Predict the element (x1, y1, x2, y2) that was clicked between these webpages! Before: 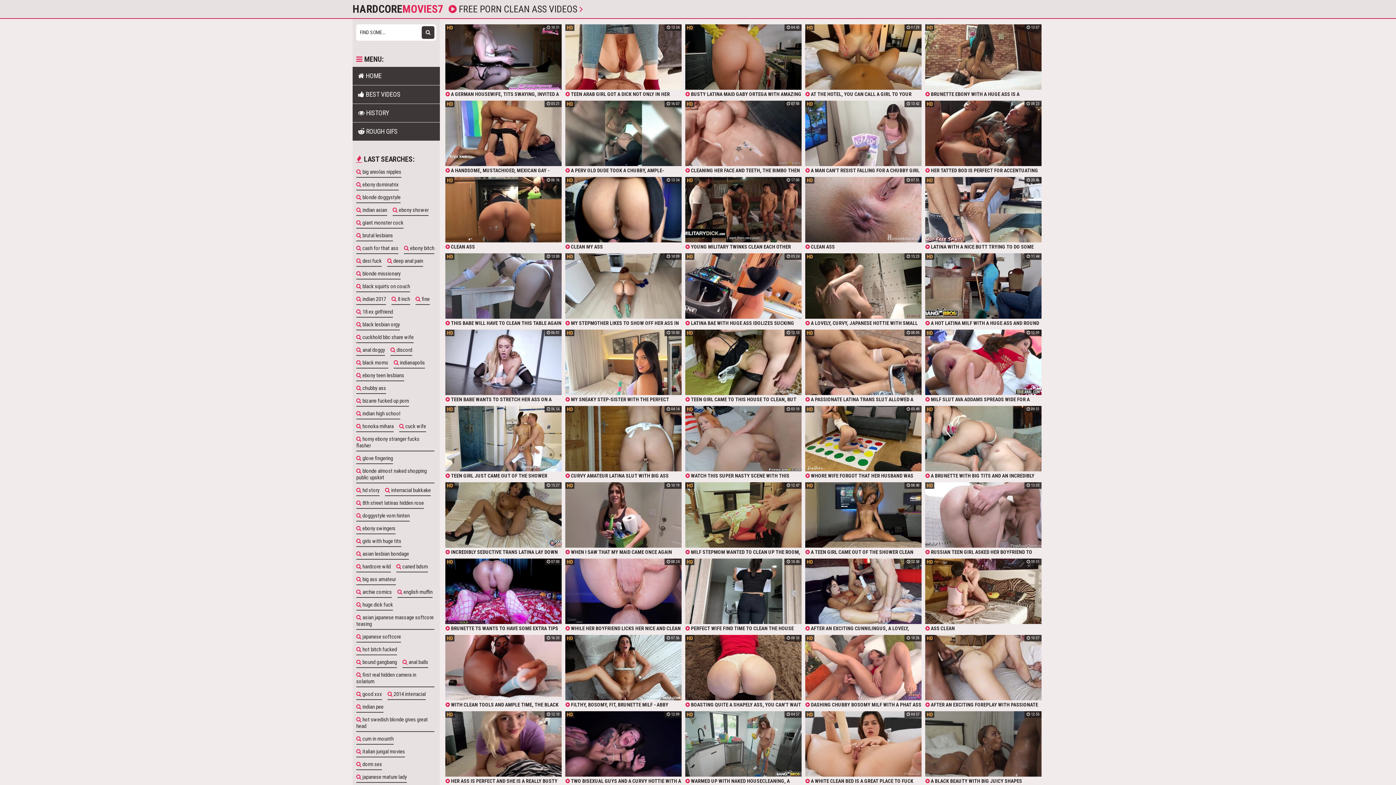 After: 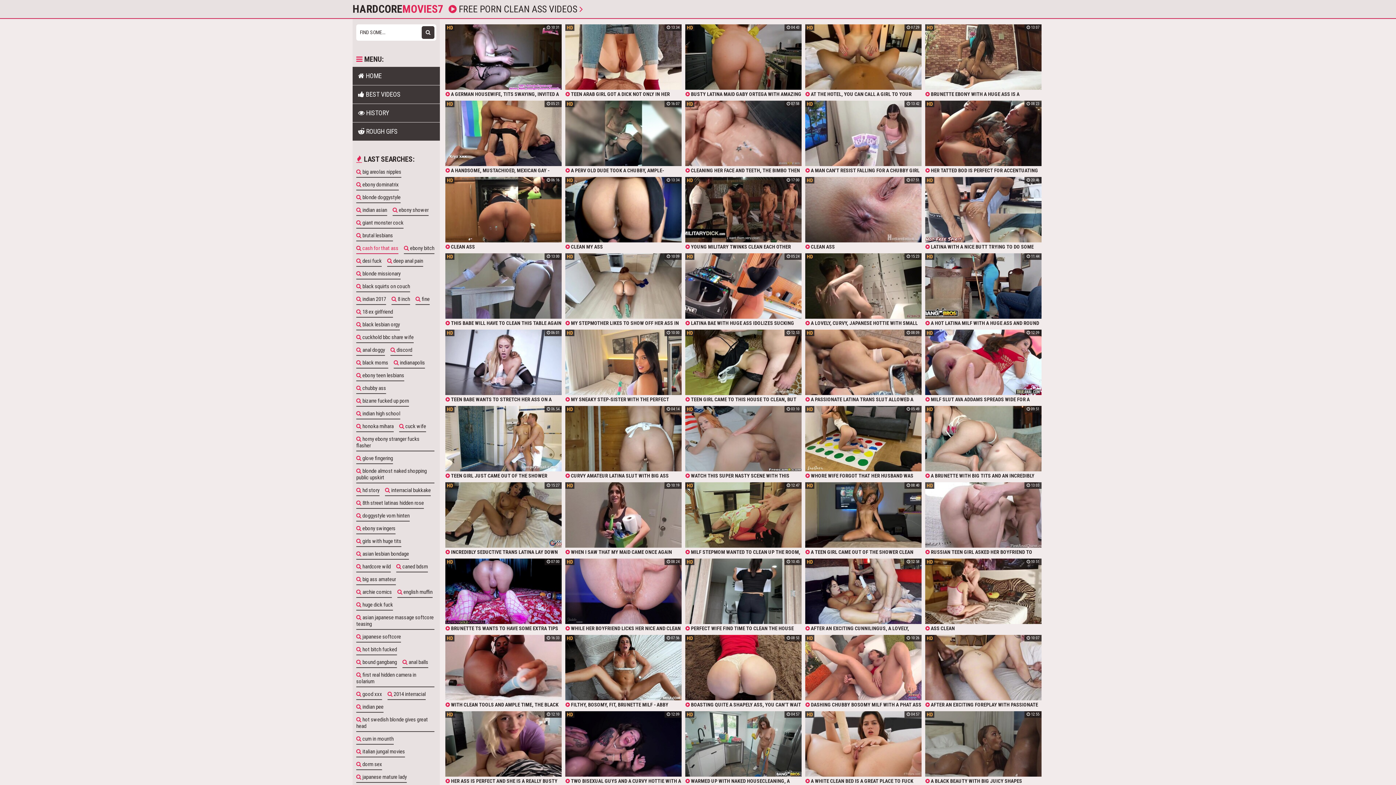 Action: bbox: (356, 243, 398, 254) label:  cash for that ass